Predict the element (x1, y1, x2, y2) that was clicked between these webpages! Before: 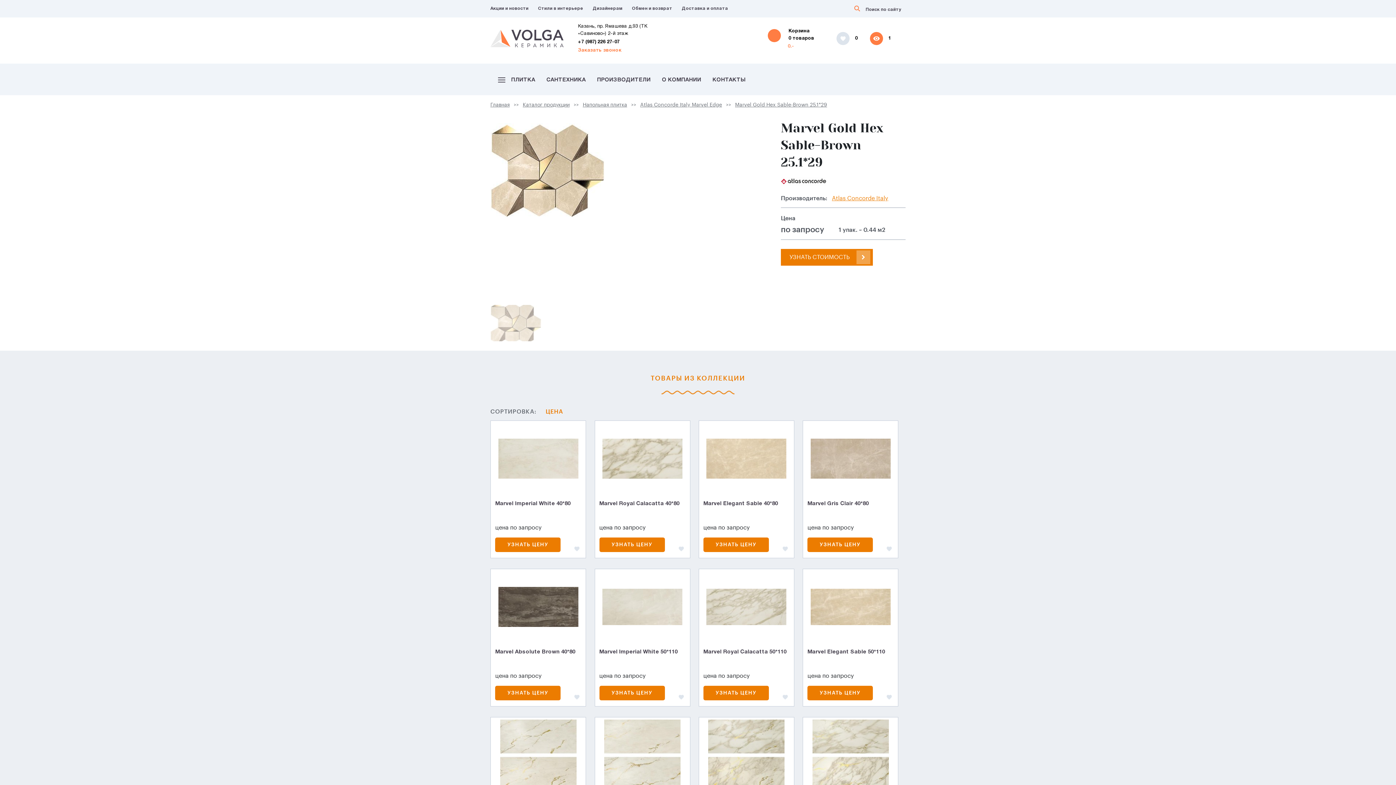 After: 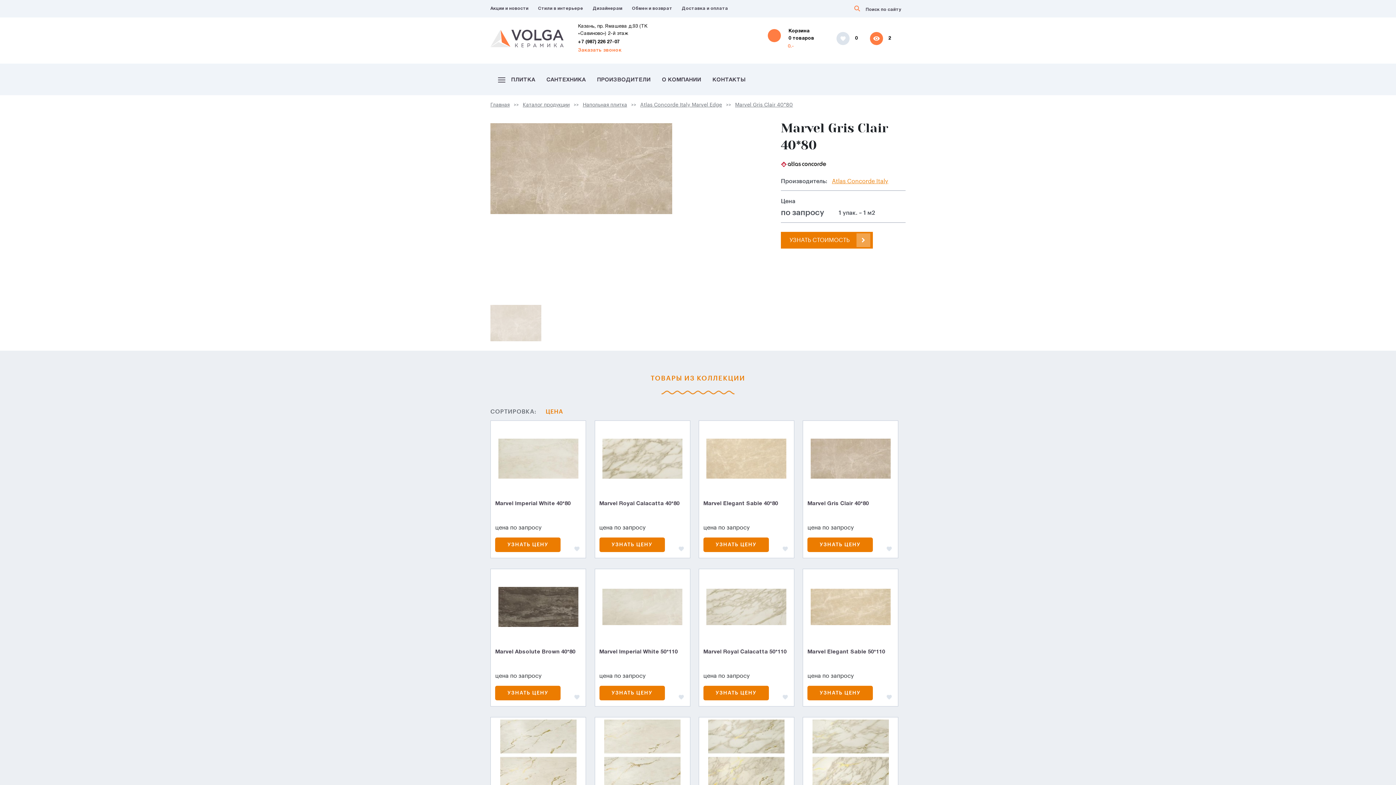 Action: bbox: (807, 501, 896, 518) label: Marvel Gris Clair 40*80